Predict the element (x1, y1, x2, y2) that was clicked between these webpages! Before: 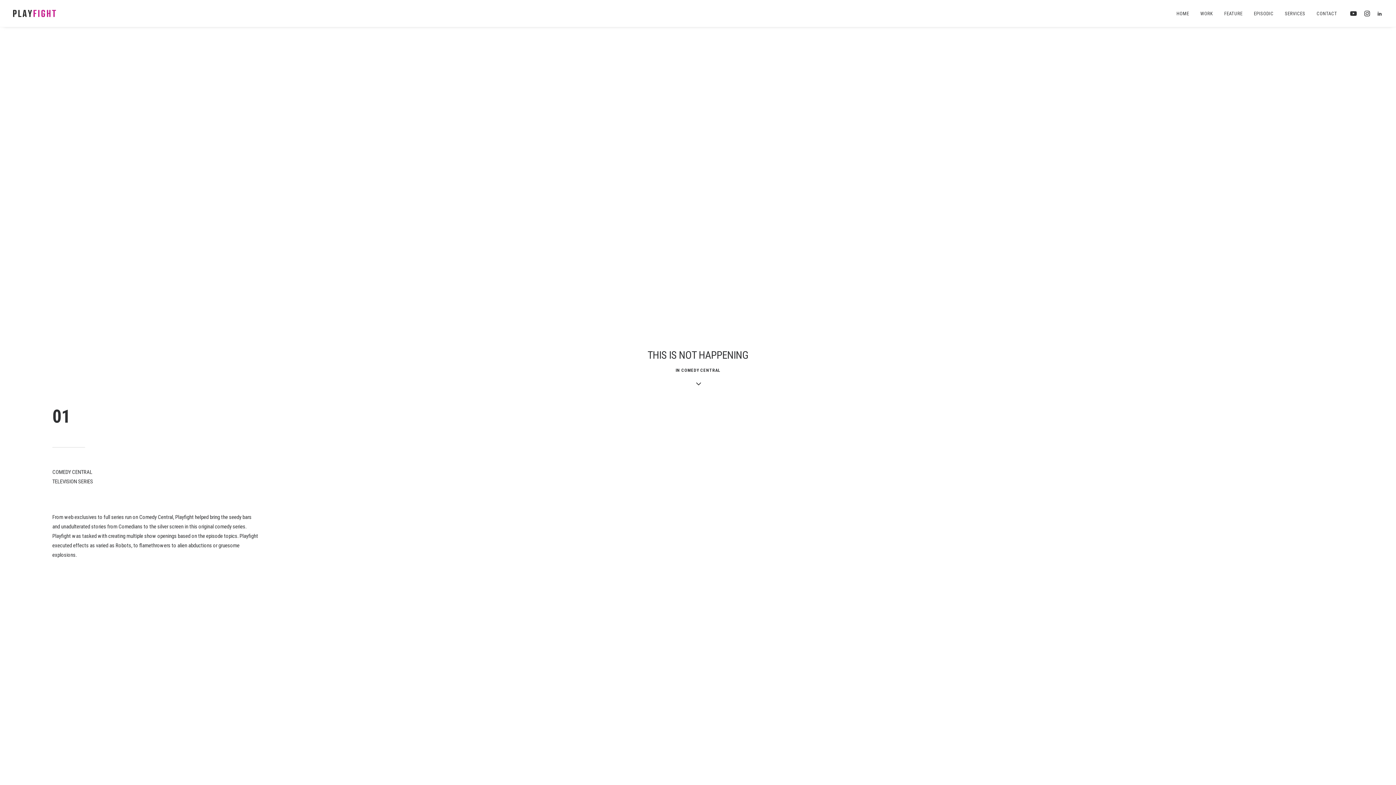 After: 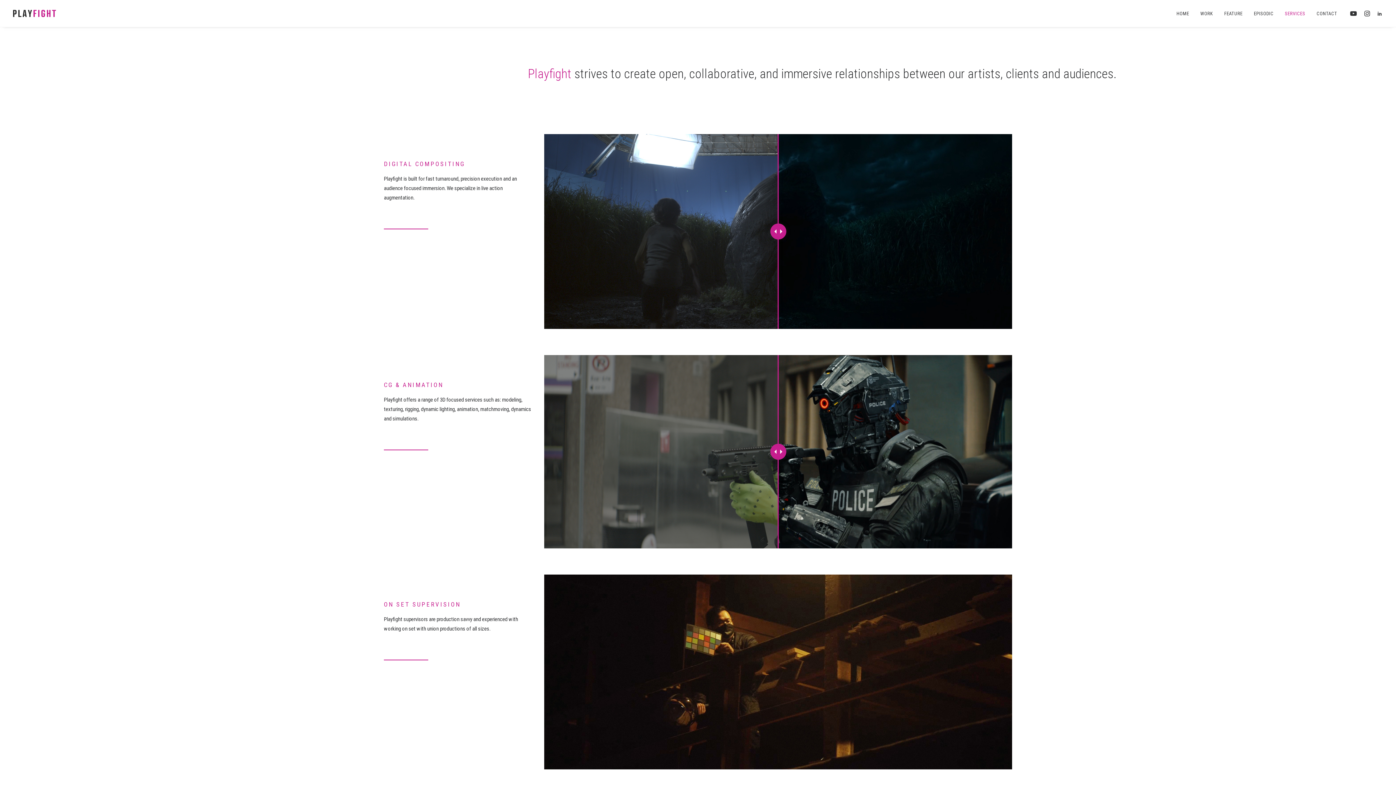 Action: bbox: (1280, 0, 1310, 26) label: SERVICES